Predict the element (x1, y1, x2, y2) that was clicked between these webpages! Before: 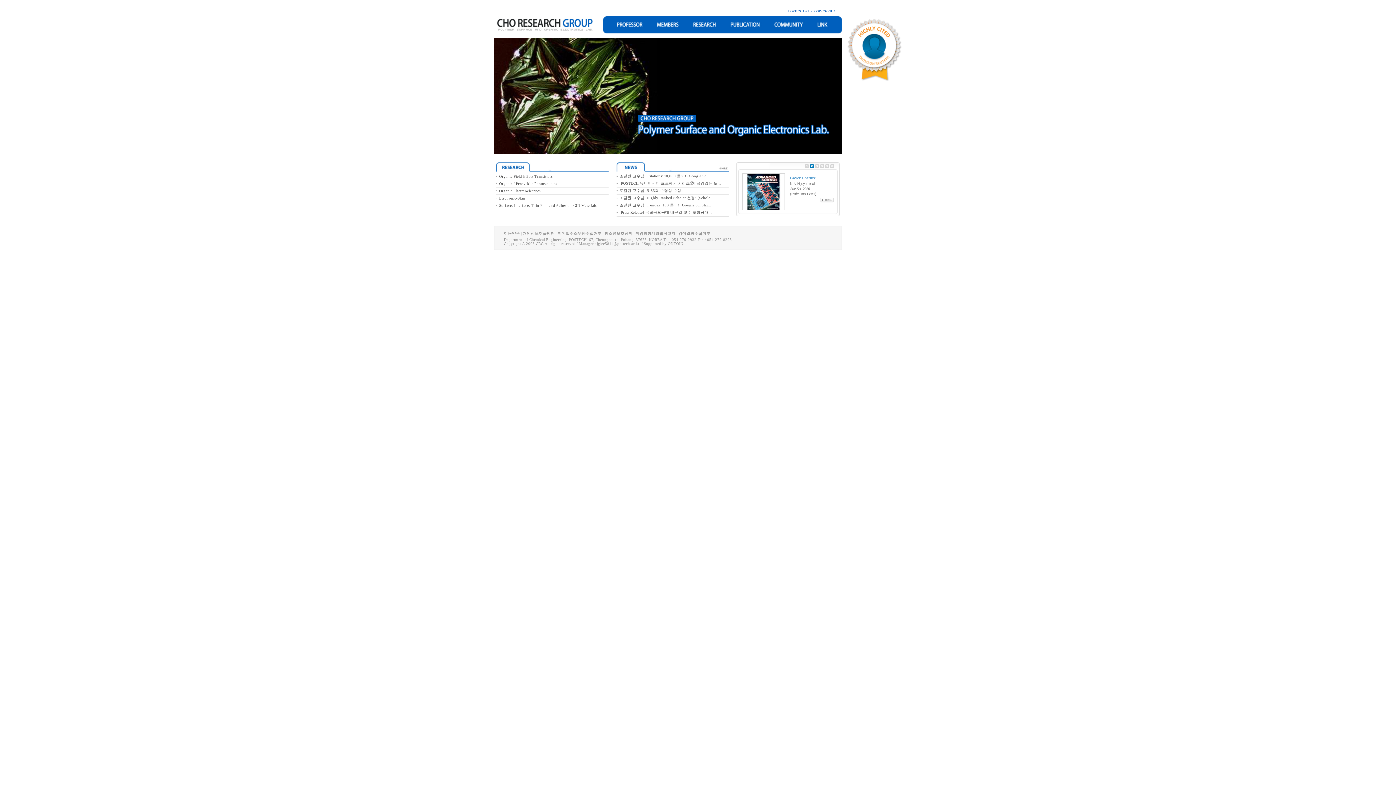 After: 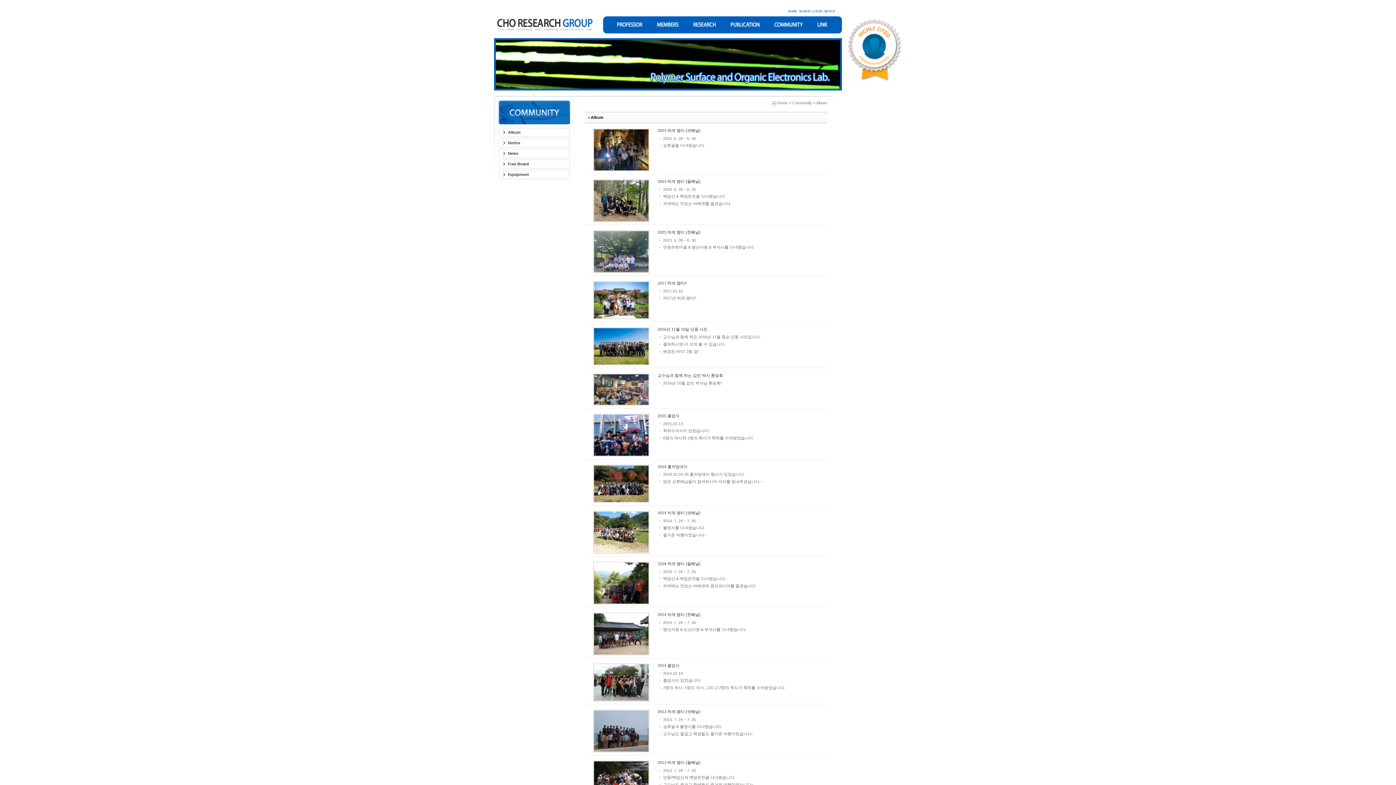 Action: bbox: (768, 16, 810, 33)